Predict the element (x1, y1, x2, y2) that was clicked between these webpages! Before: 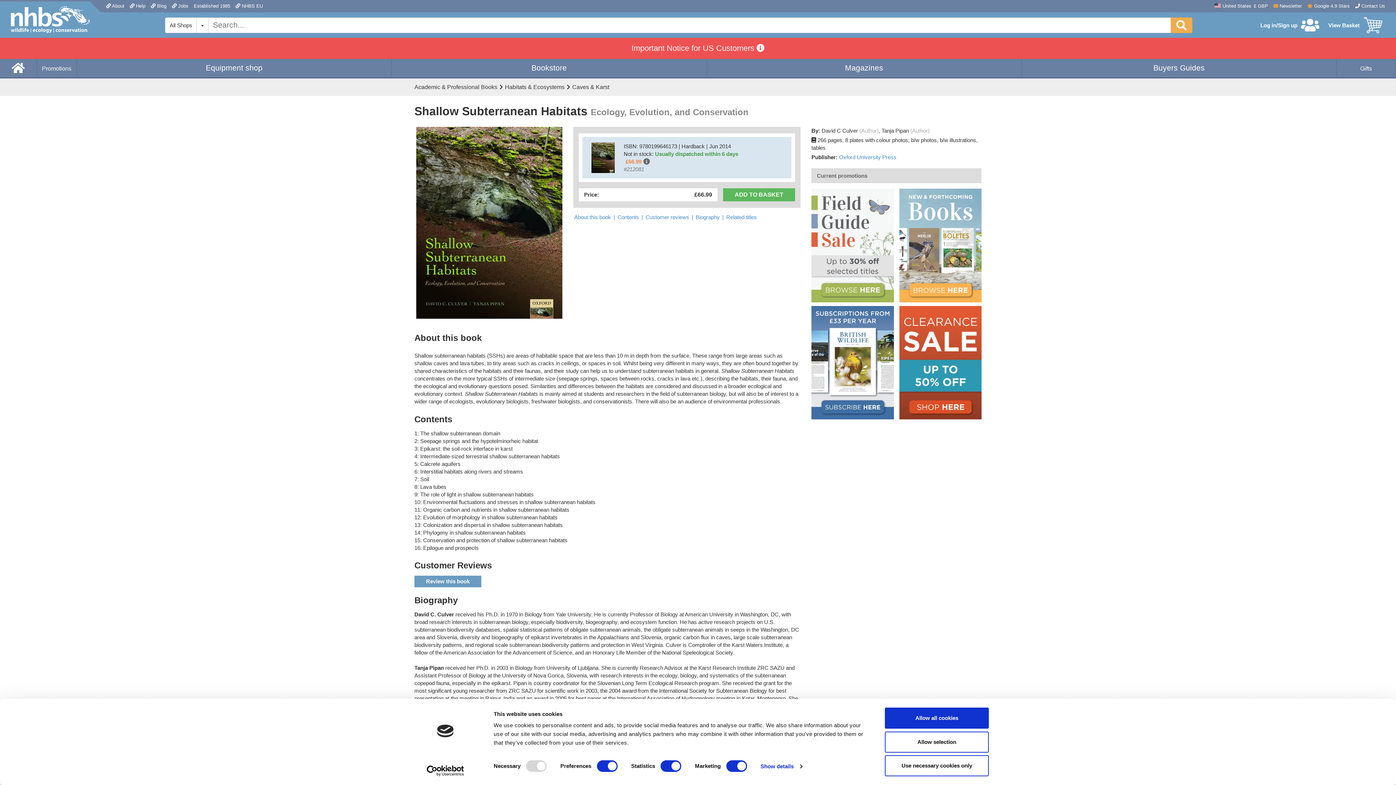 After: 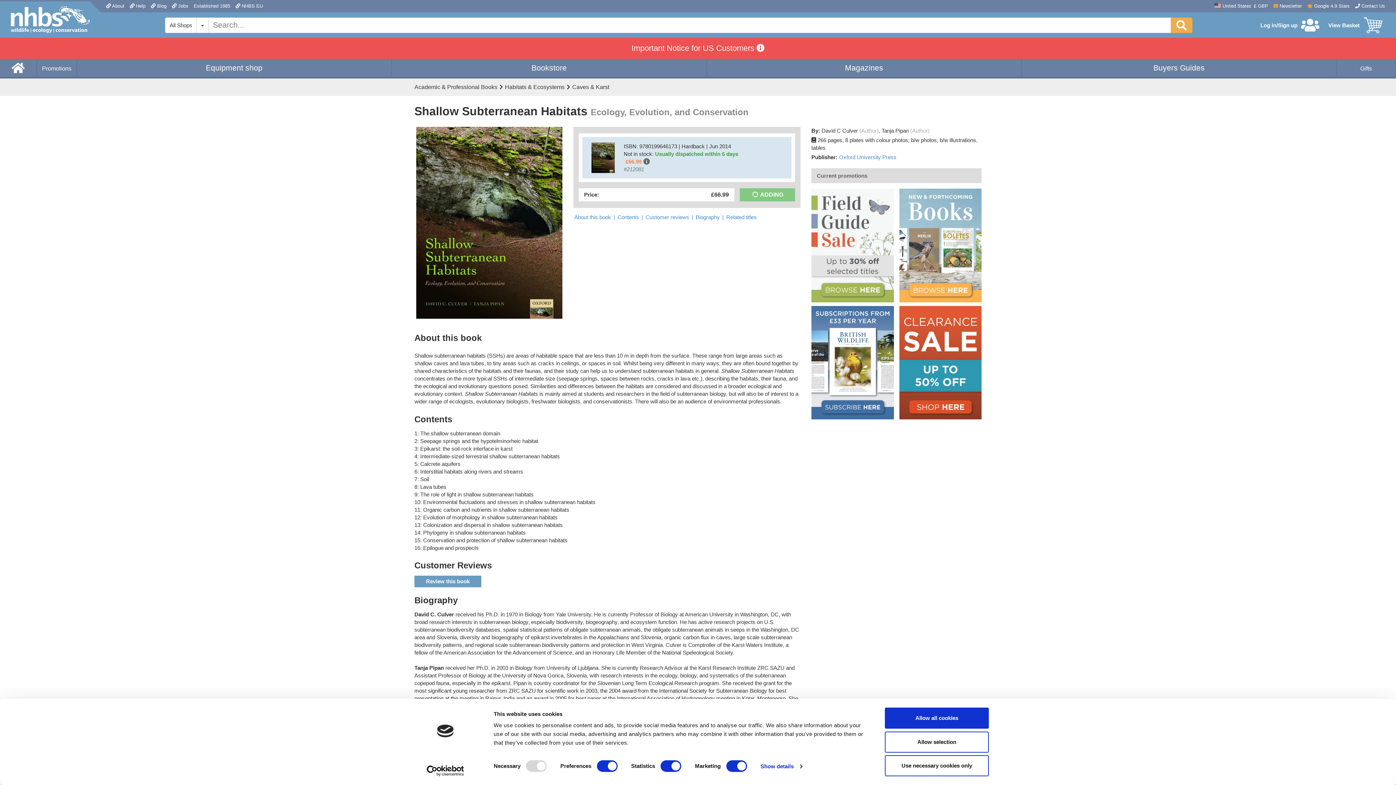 Action: bbox: (723, 188, 795, 201) label: ADD TO BASKET